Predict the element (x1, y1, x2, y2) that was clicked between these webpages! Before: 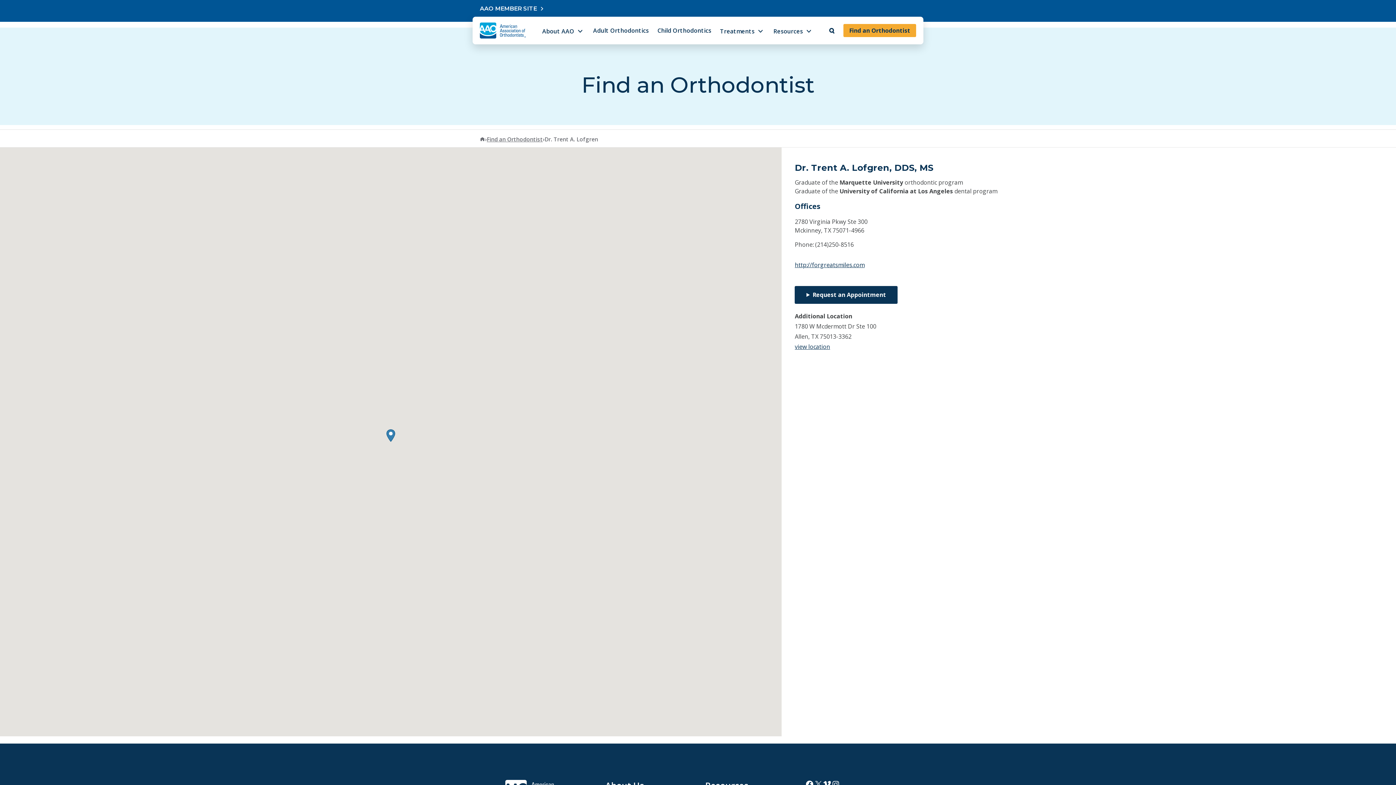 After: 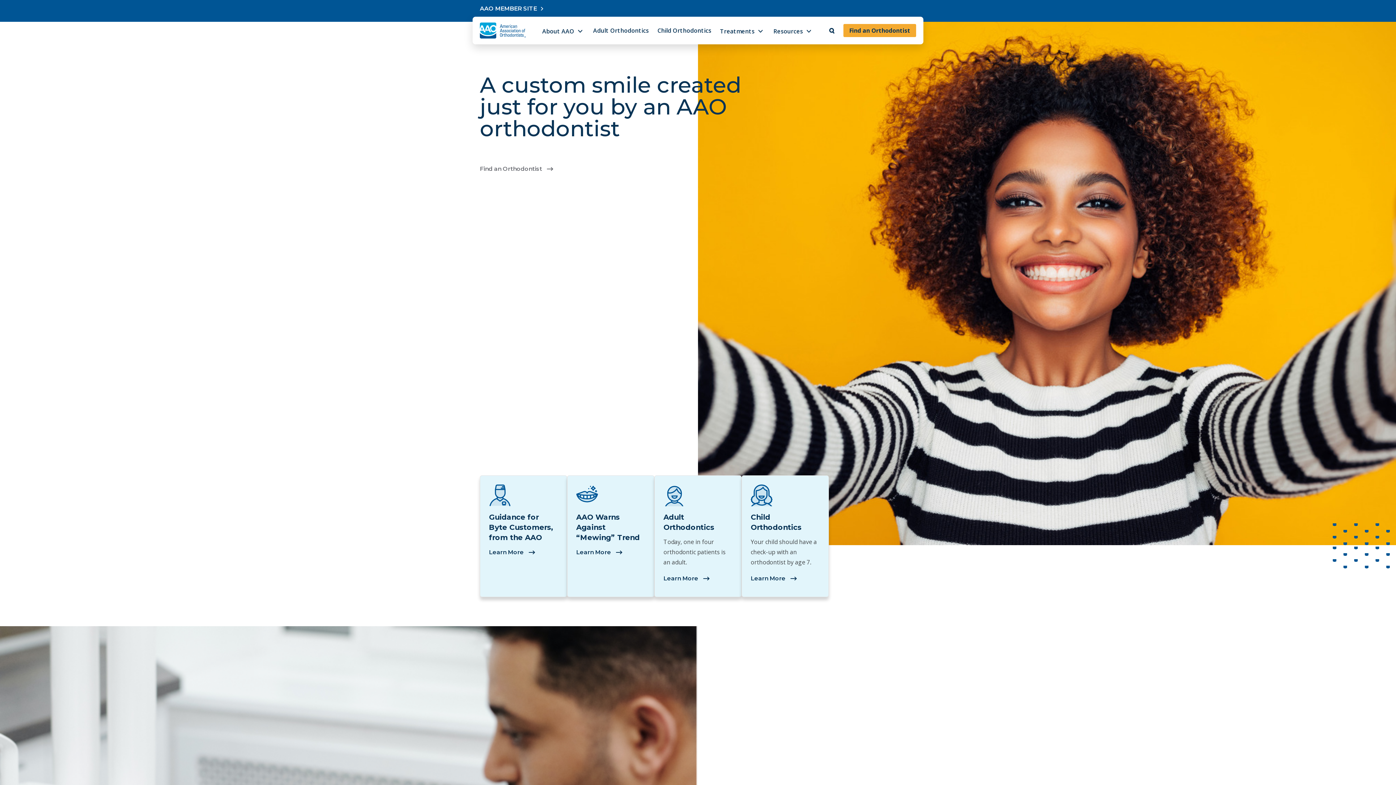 Action: bbox: (480, 22, 526, 38)